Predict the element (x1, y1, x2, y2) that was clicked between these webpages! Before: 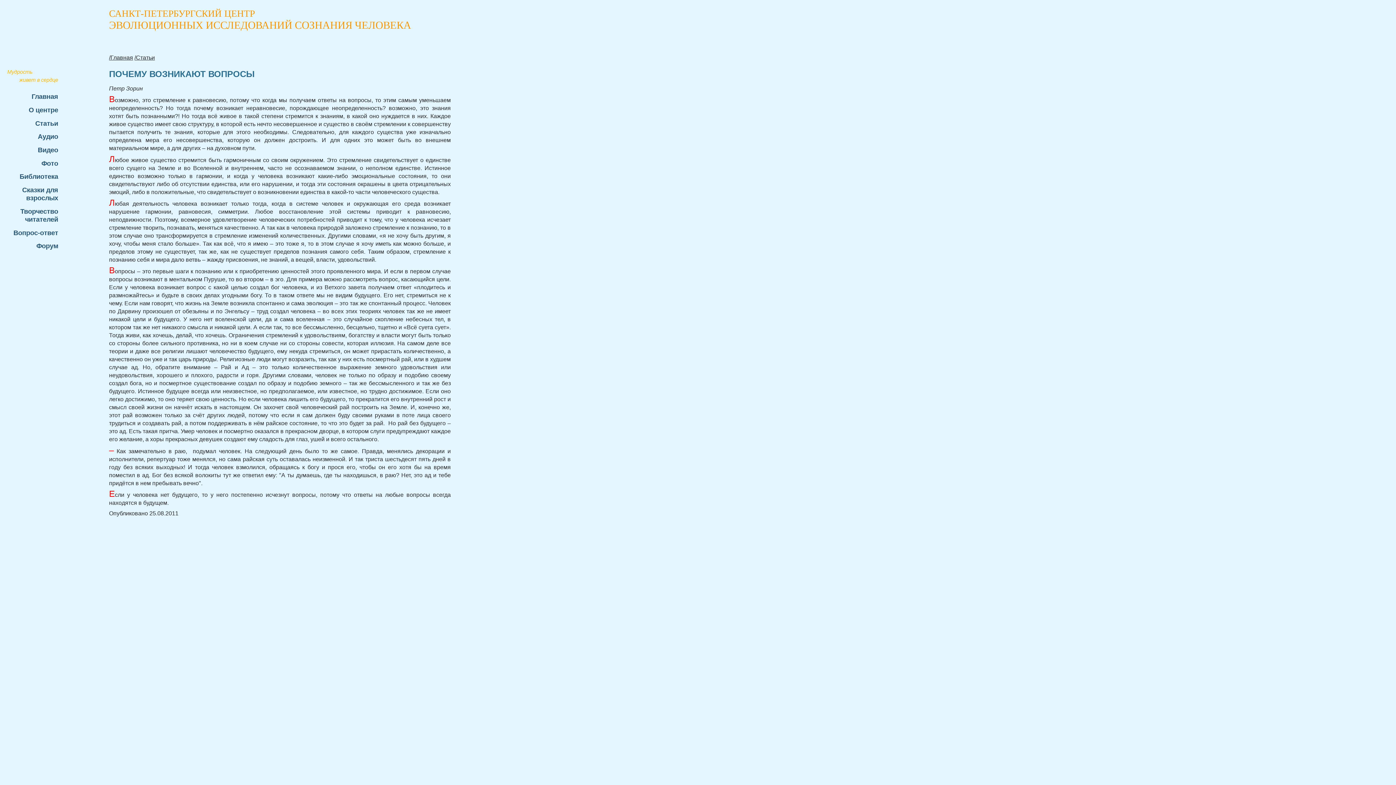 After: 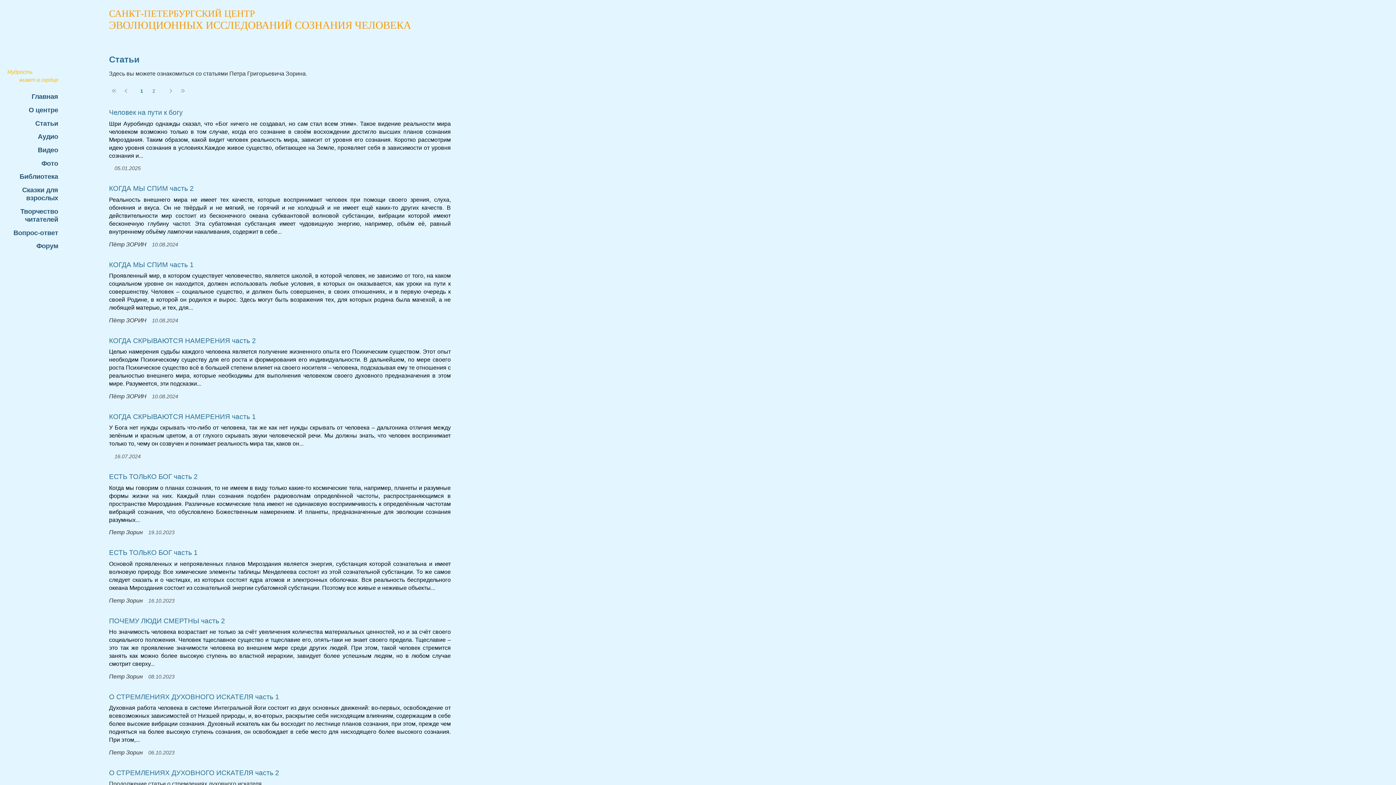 Action: label: /Статьи bbox: (134, 54, 154, 60)